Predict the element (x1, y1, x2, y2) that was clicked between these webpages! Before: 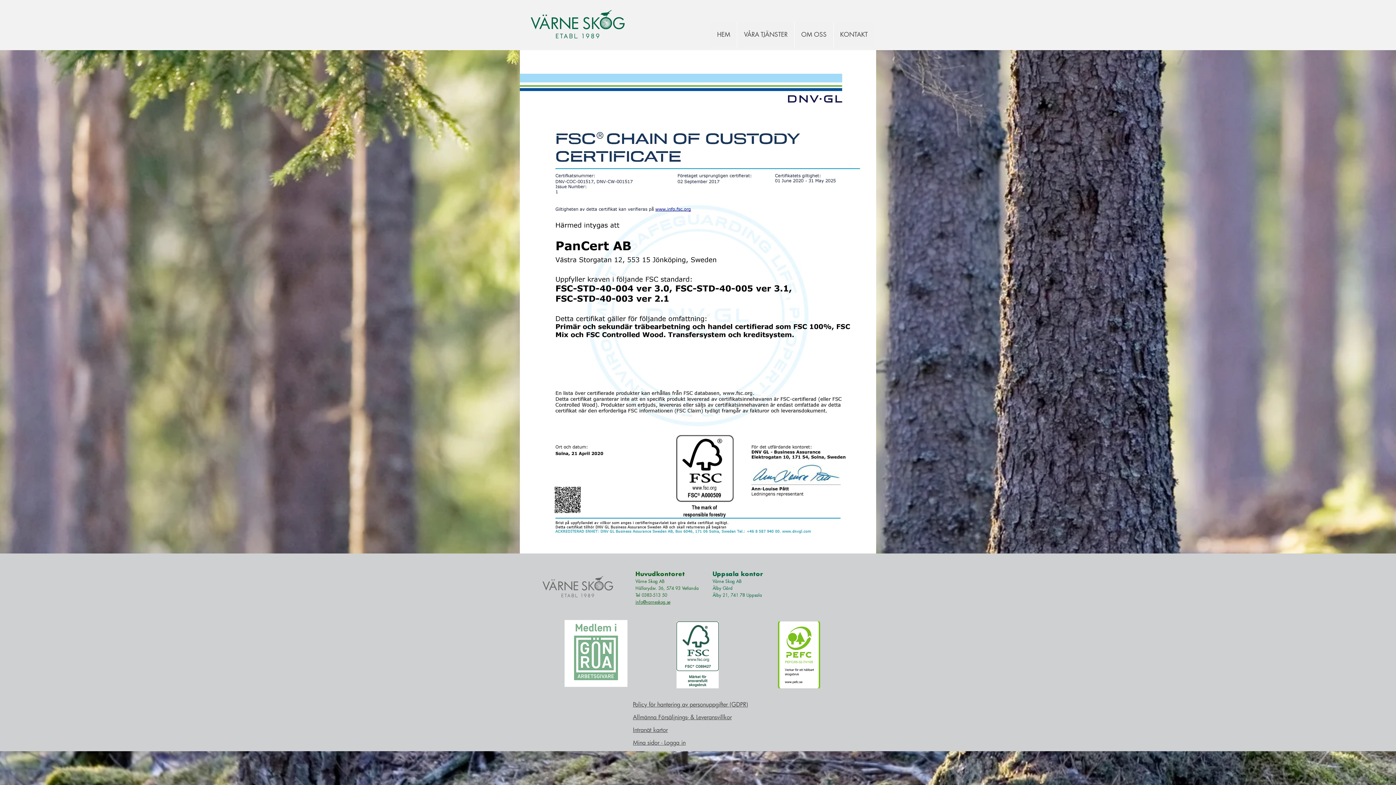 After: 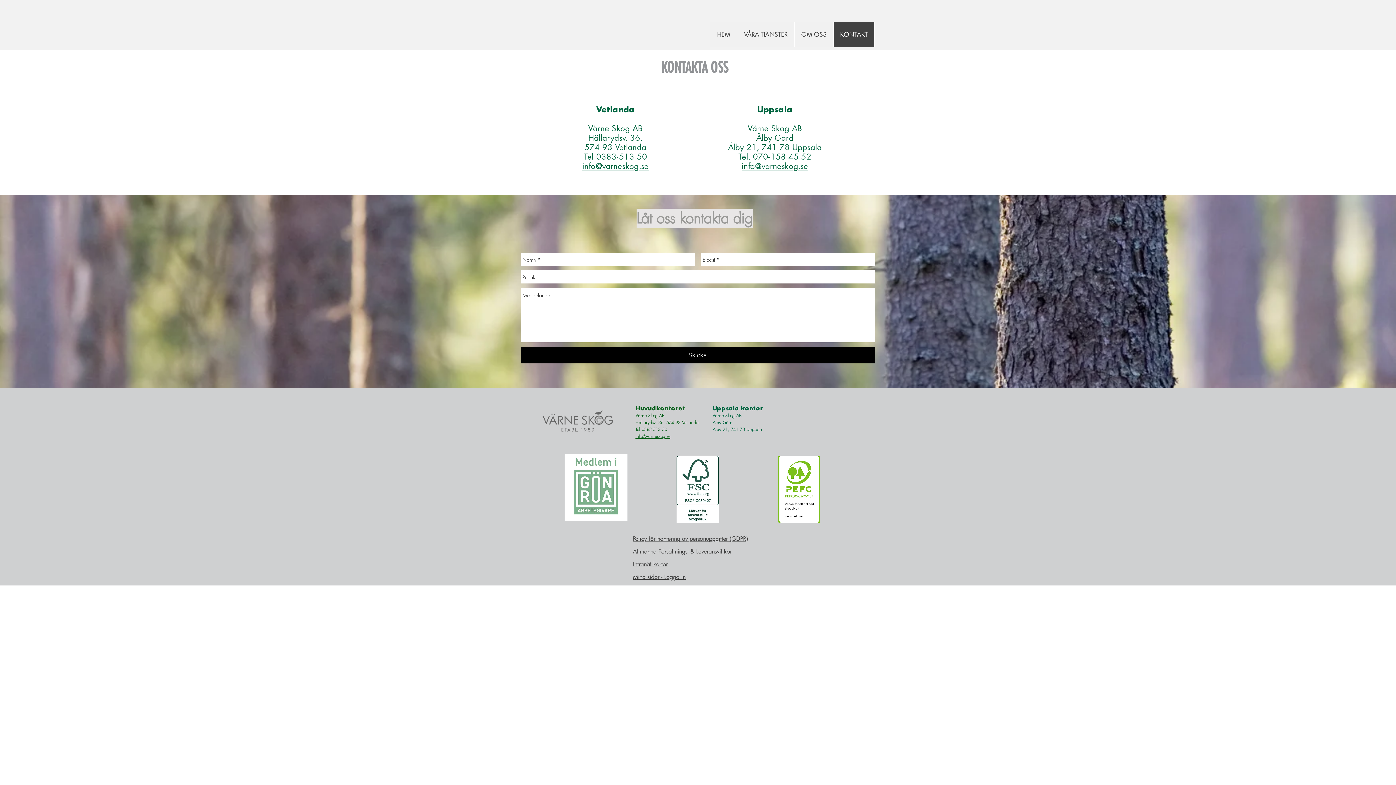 Action: label: KONTAKT bbox: (833, 21, 874, 47)